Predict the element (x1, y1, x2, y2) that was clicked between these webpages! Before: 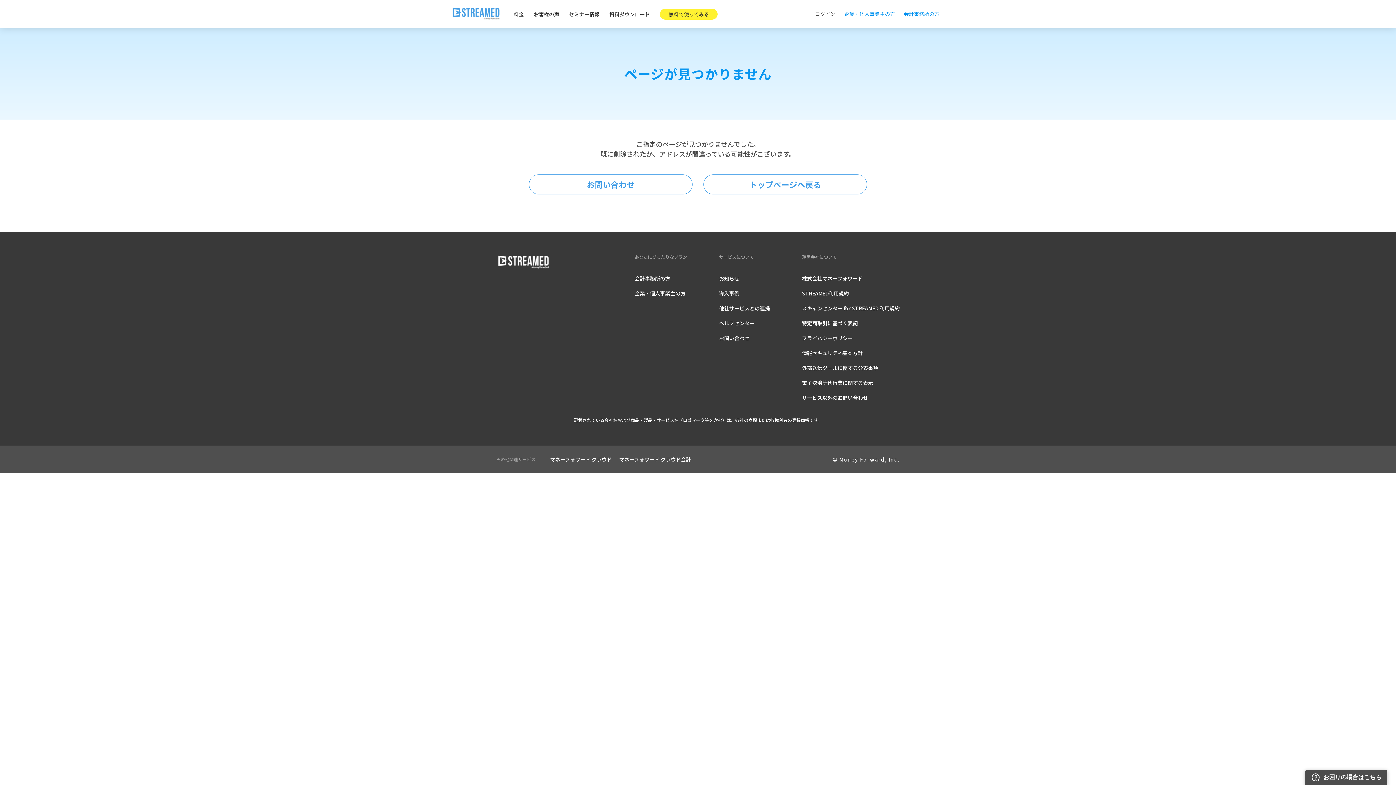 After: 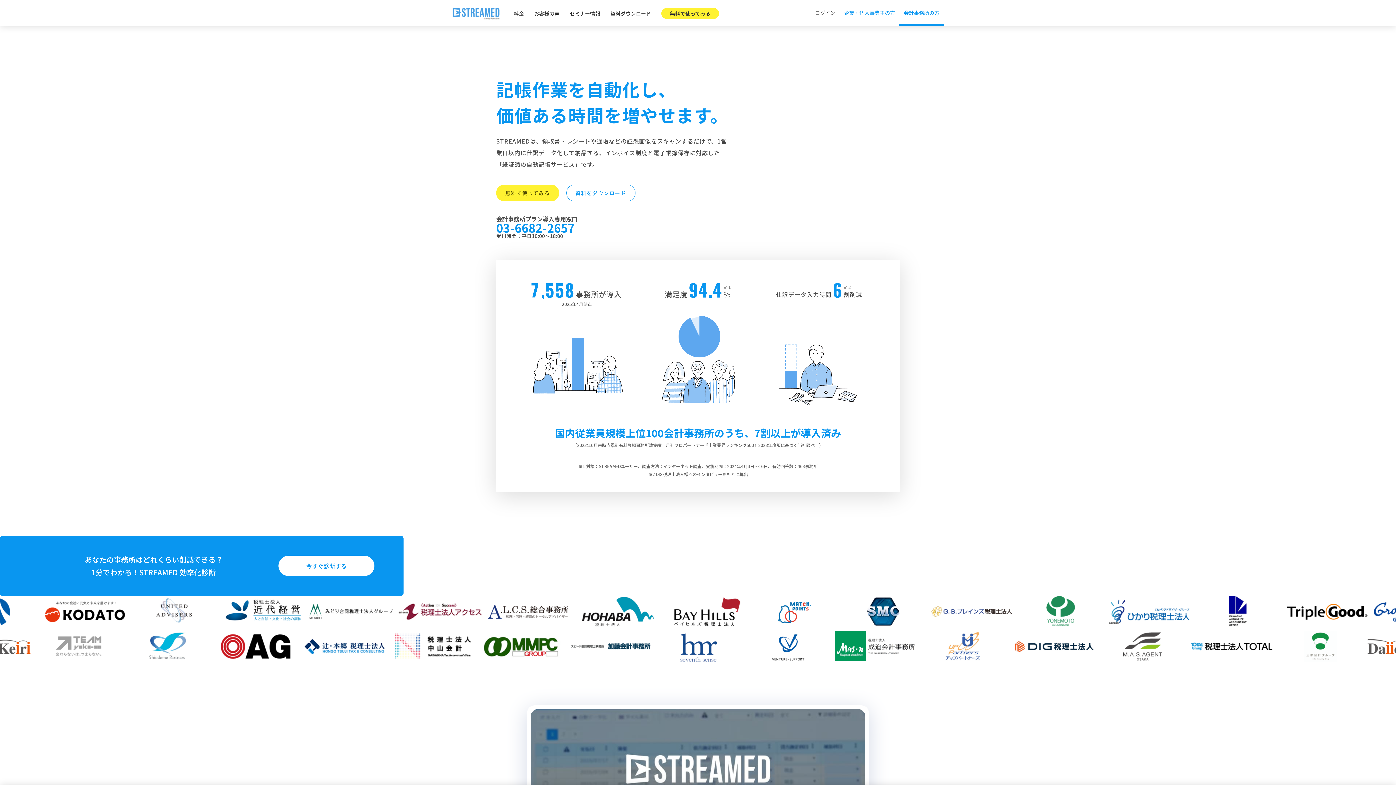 Action: label: 会計事務所の方 bbox: (904, 10, 939, 17)